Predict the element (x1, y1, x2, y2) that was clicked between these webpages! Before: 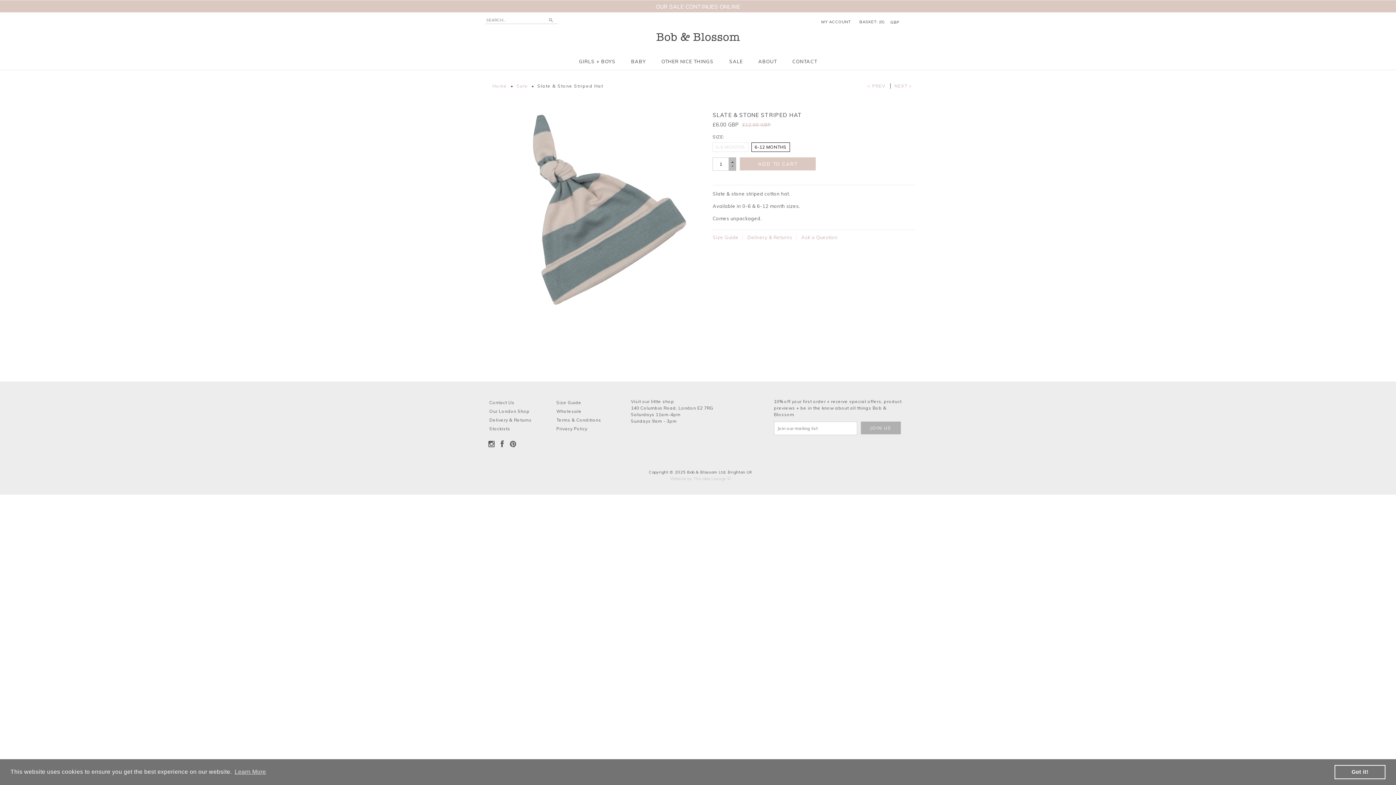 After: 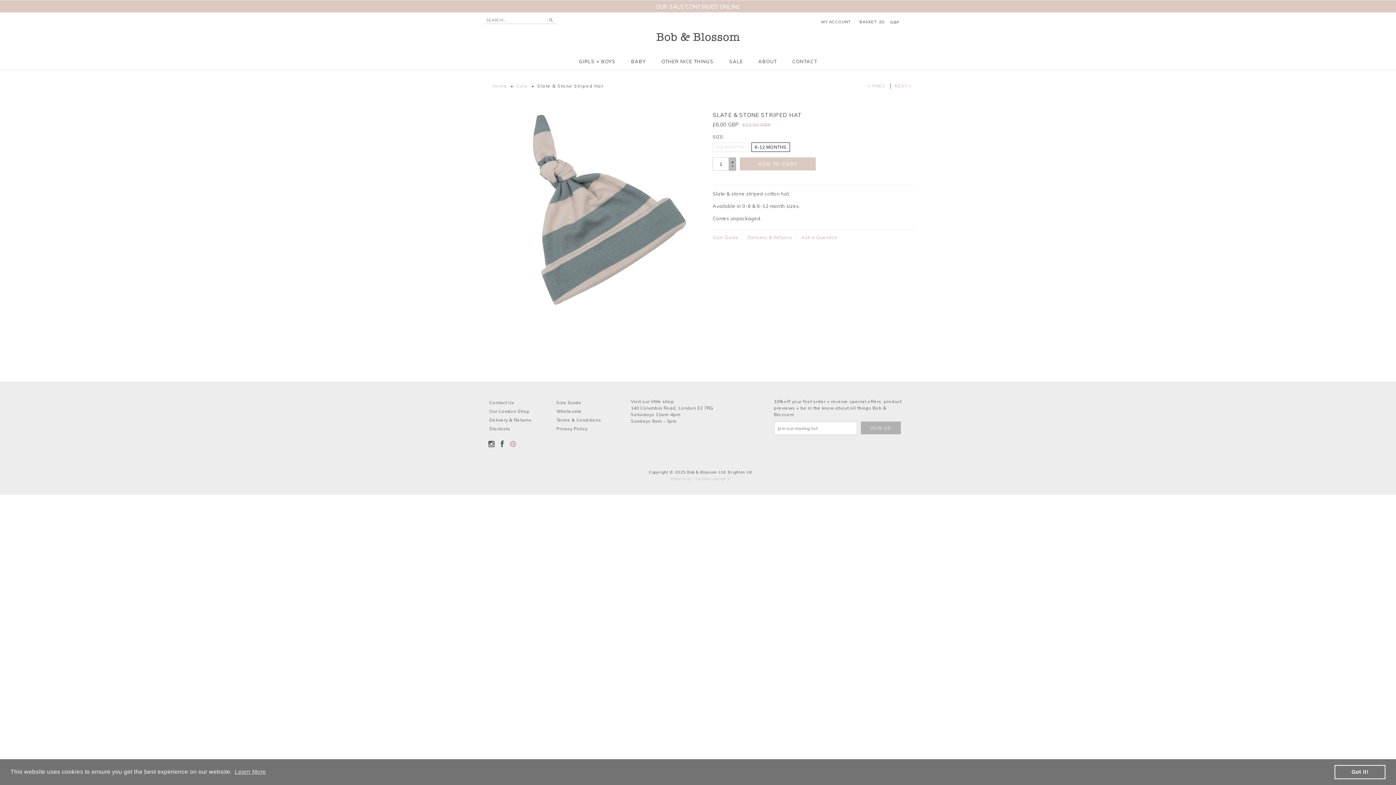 Action: bbox: (509, 437, 516, 451)